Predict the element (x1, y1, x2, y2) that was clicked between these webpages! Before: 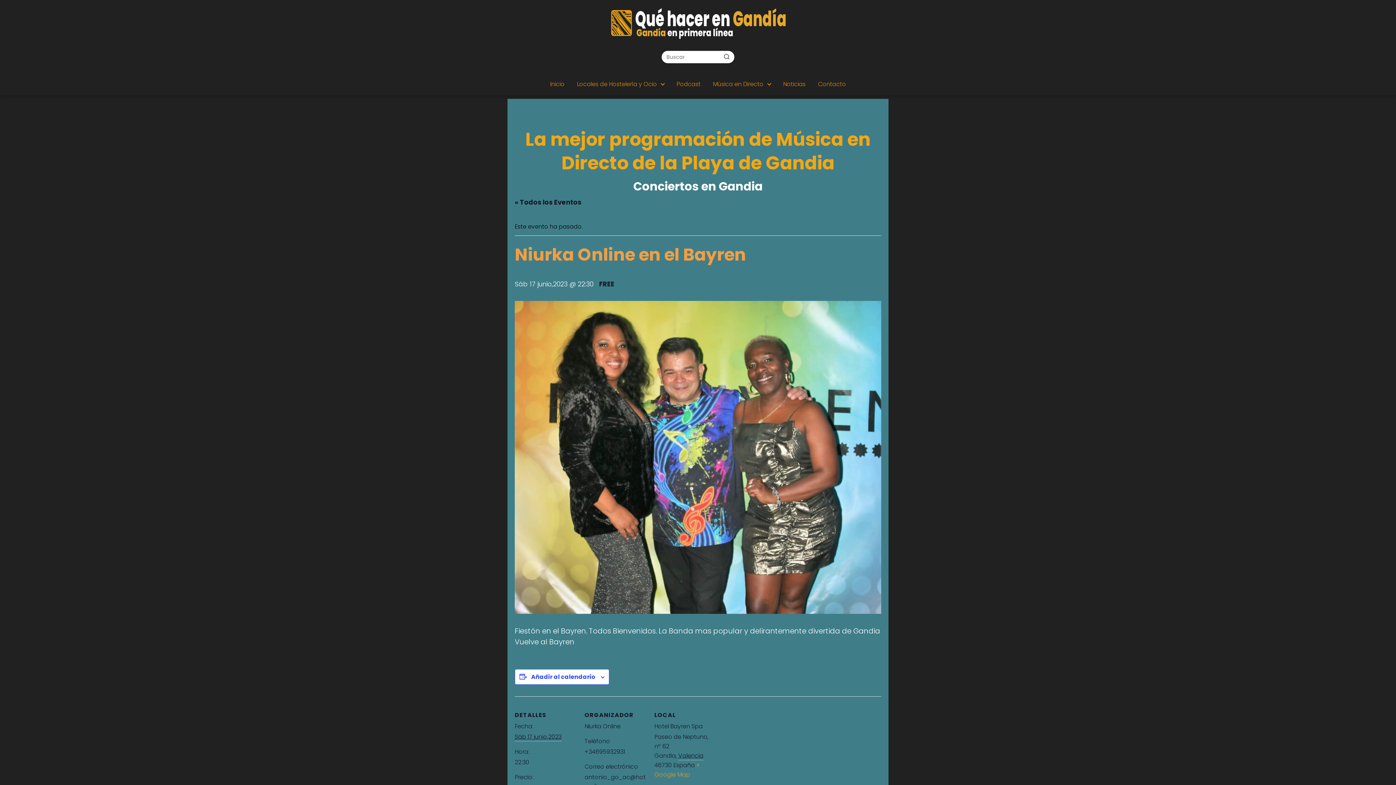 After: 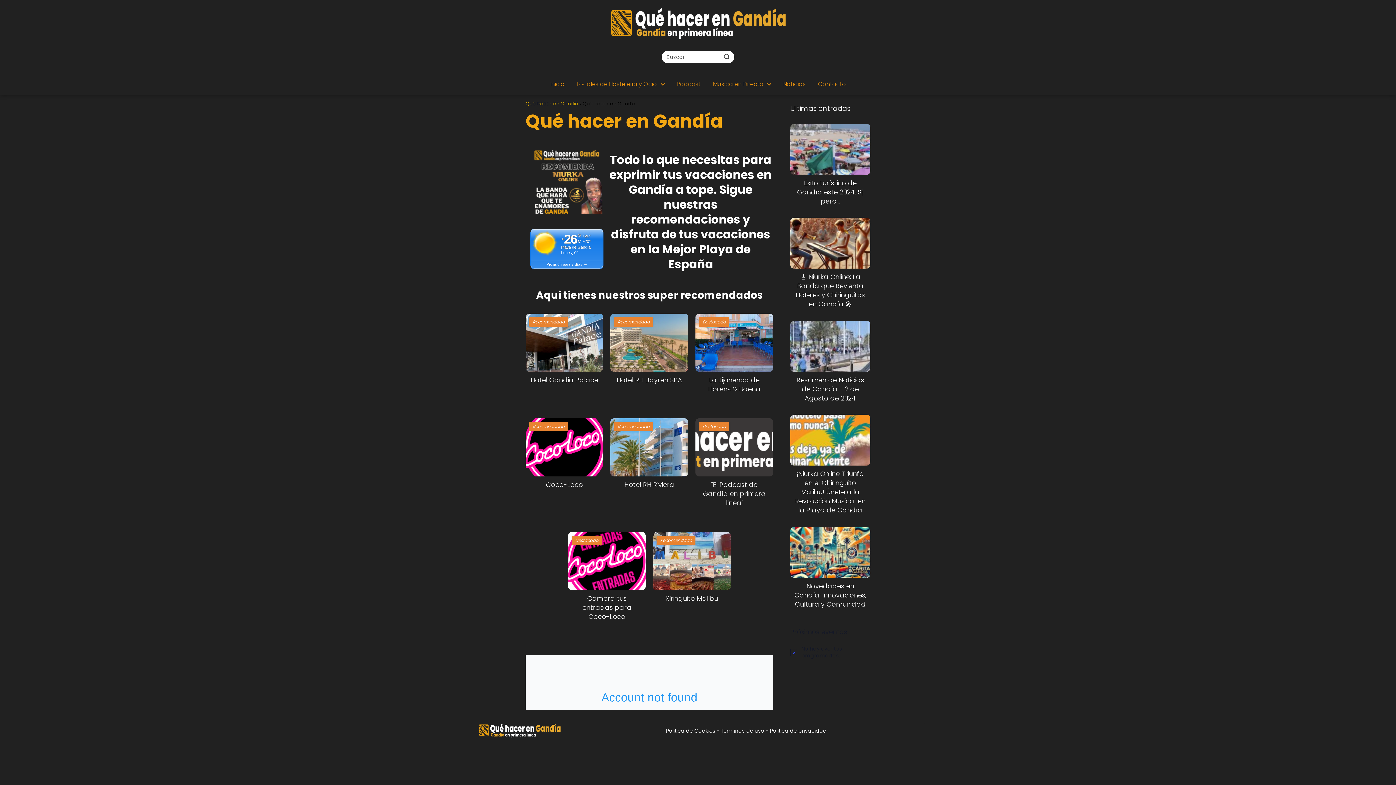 Action: label: Inicio bbox: (550, 80, 564, 88)